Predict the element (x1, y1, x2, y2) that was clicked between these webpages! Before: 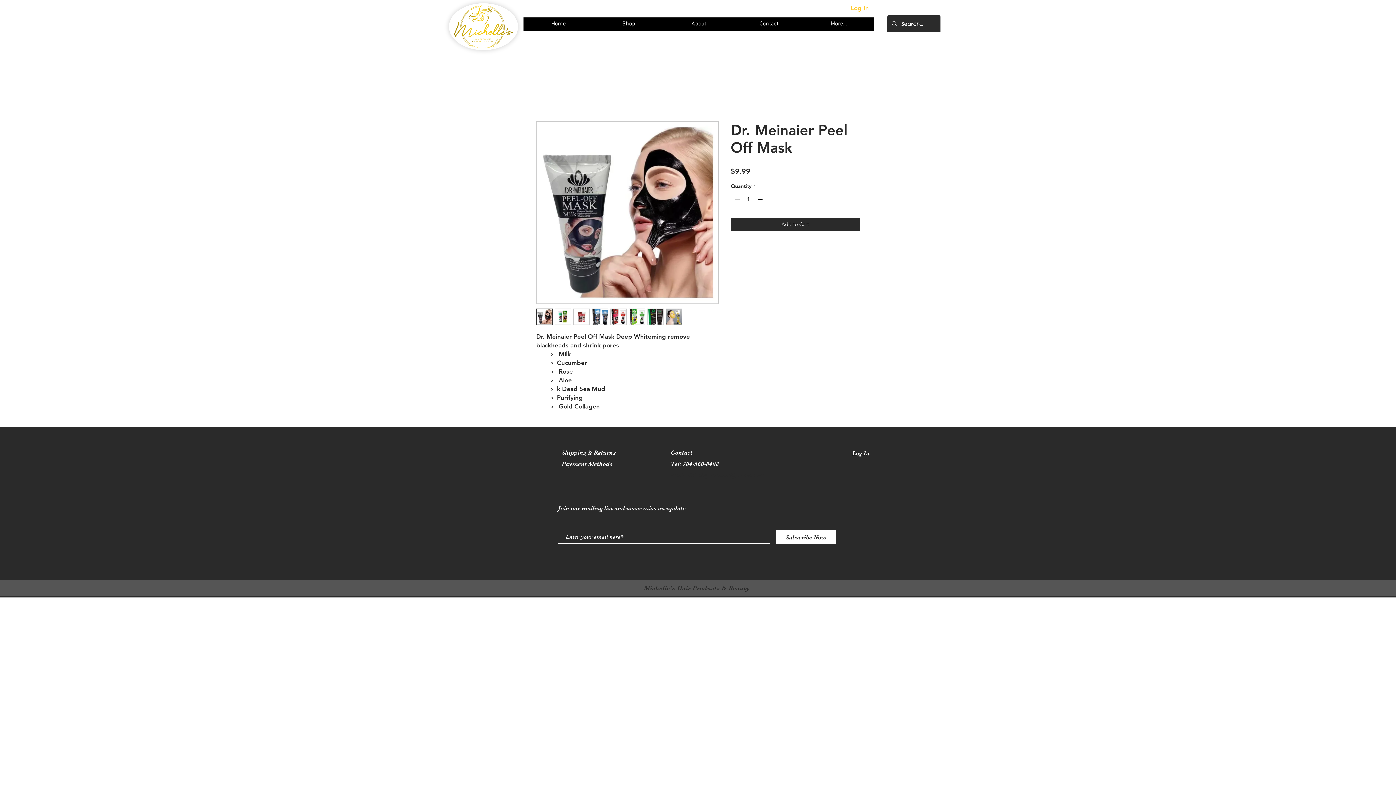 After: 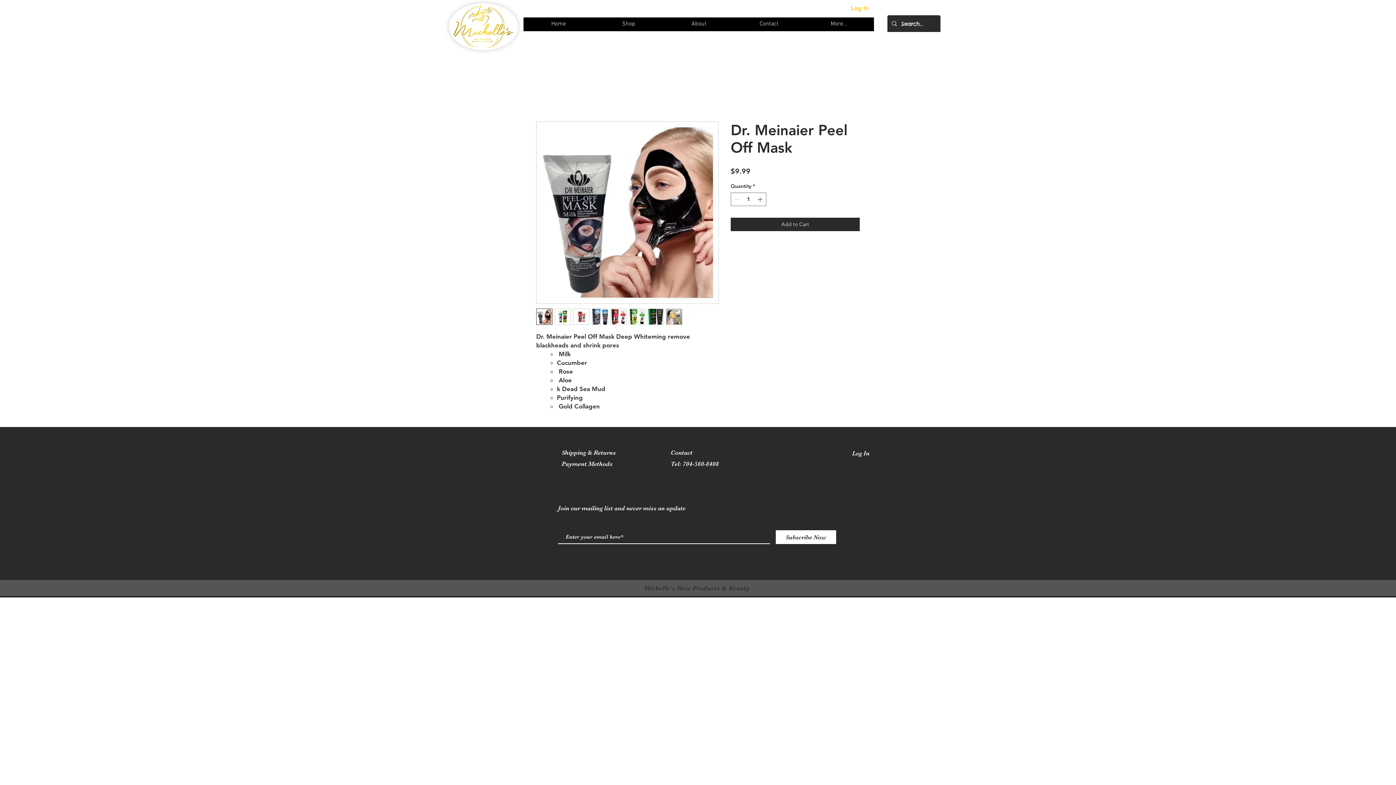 Action: bbox: (610, 308, 626, 325)